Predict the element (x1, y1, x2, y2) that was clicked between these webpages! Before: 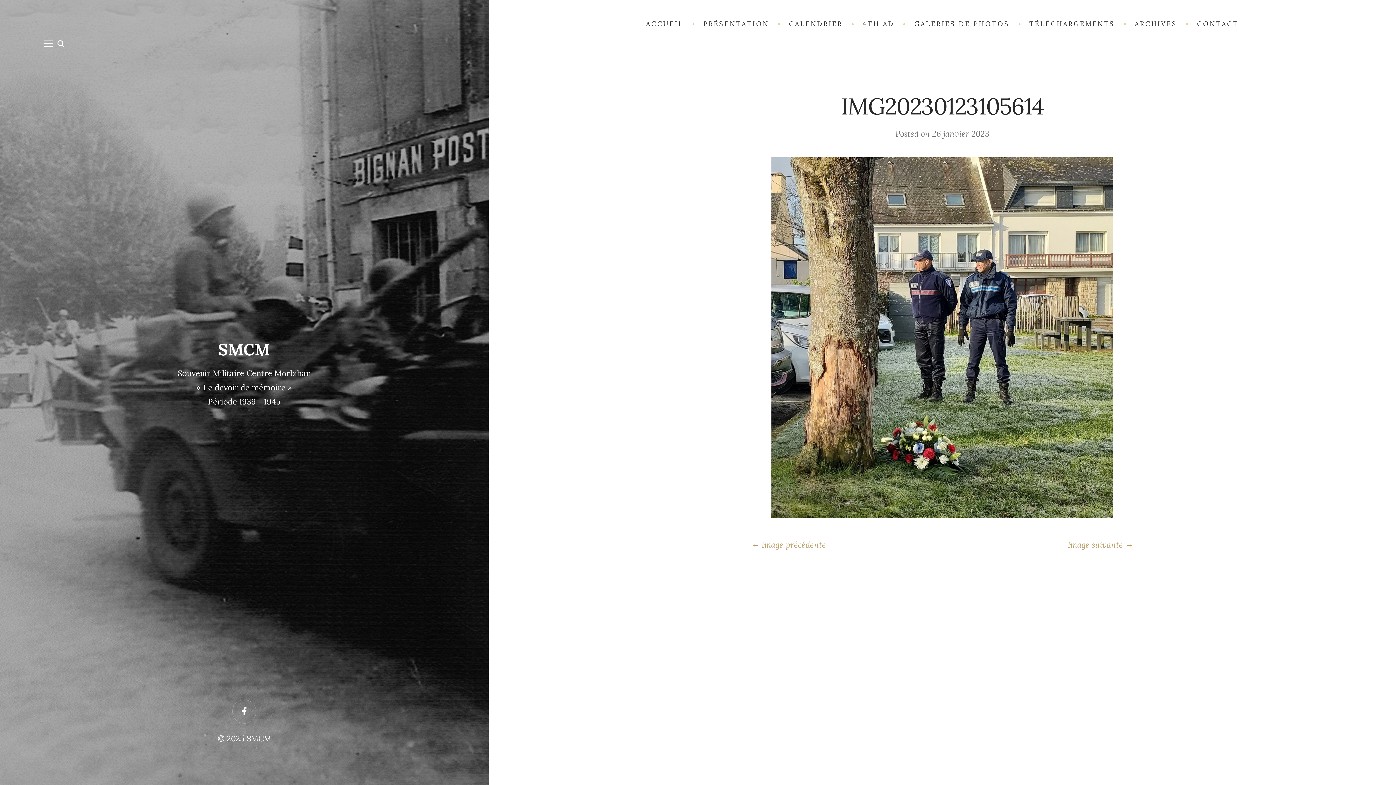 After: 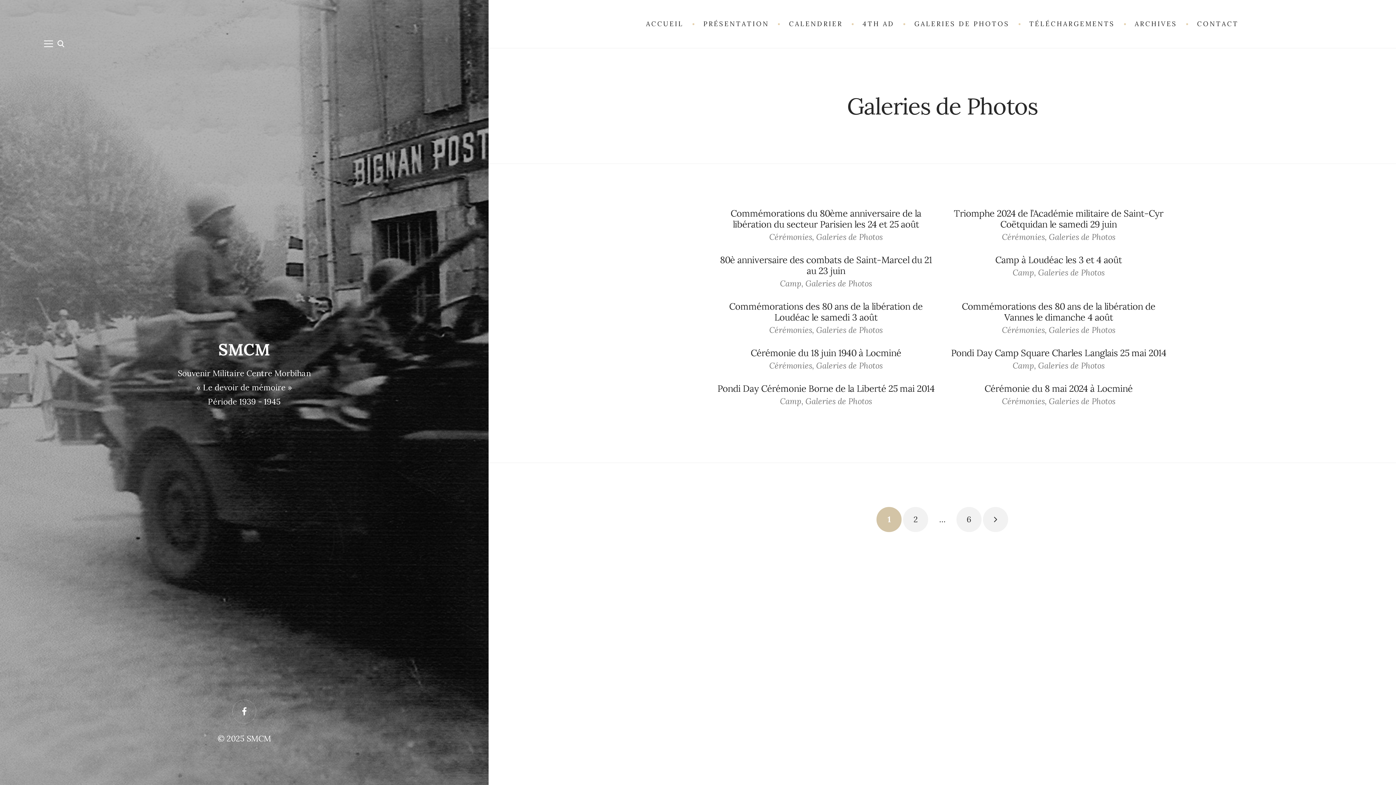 Action: label: GALERIES DE PHOTOS bbox: (905, 14, 1018, 34)